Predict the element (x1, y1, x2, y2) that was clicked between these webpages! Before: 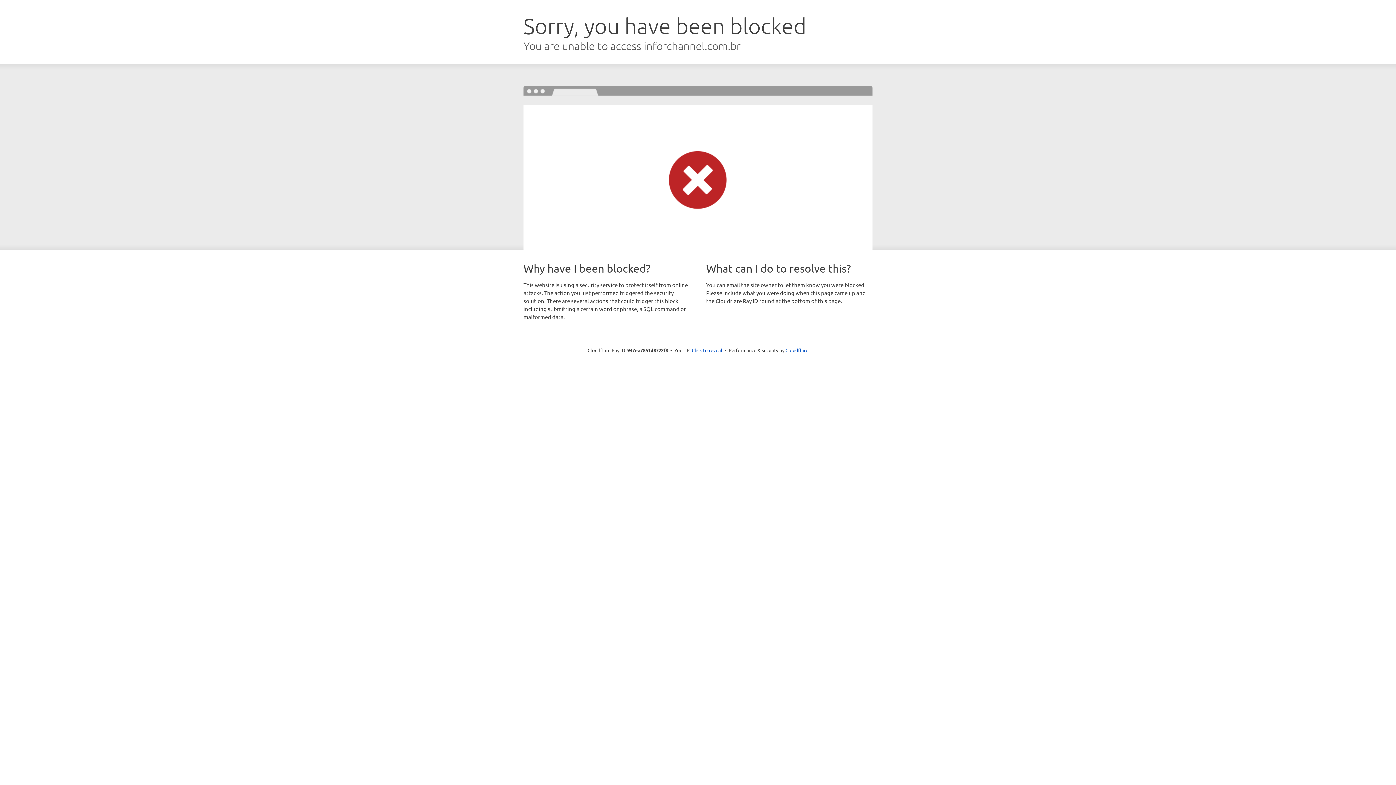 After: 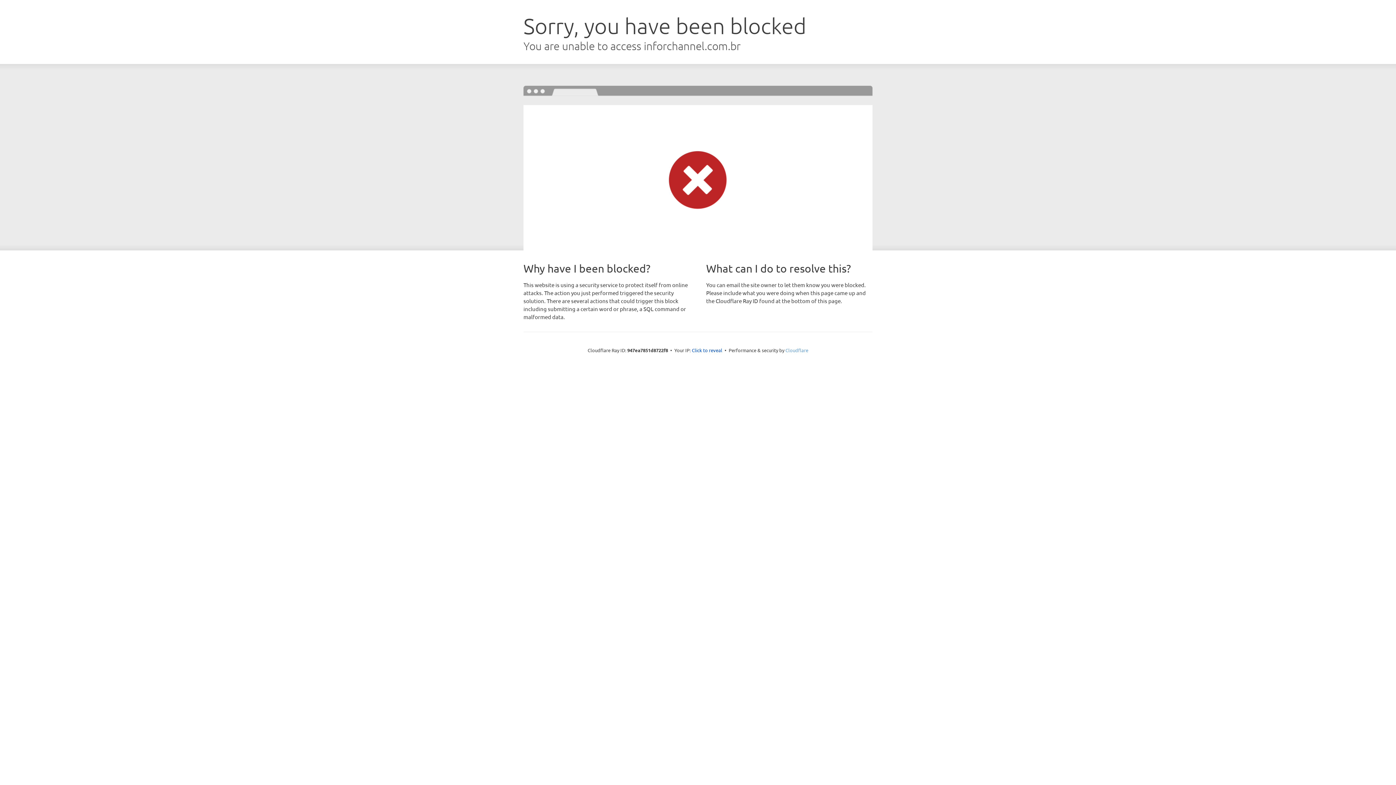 Action: label: Cloudflare bbox: (785, 347, 808, 353)